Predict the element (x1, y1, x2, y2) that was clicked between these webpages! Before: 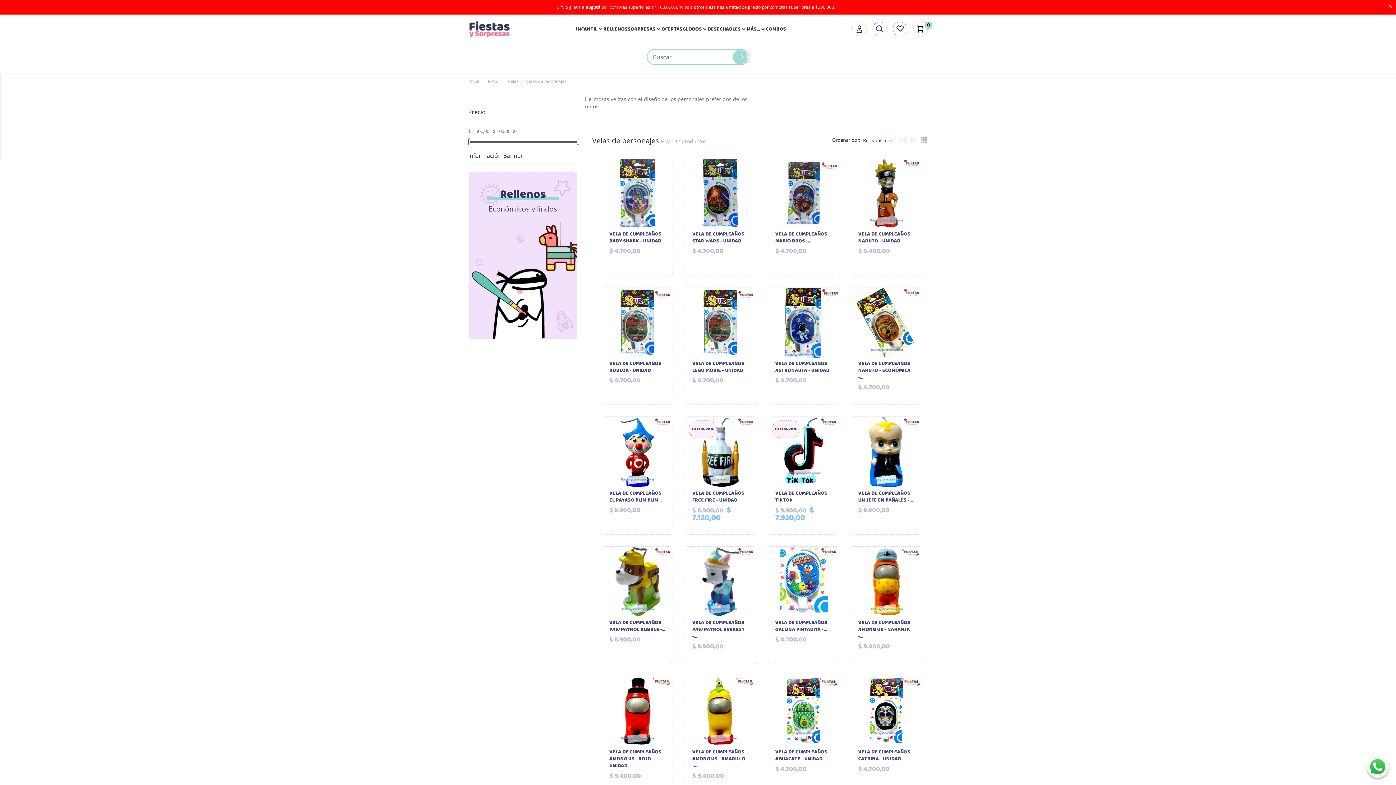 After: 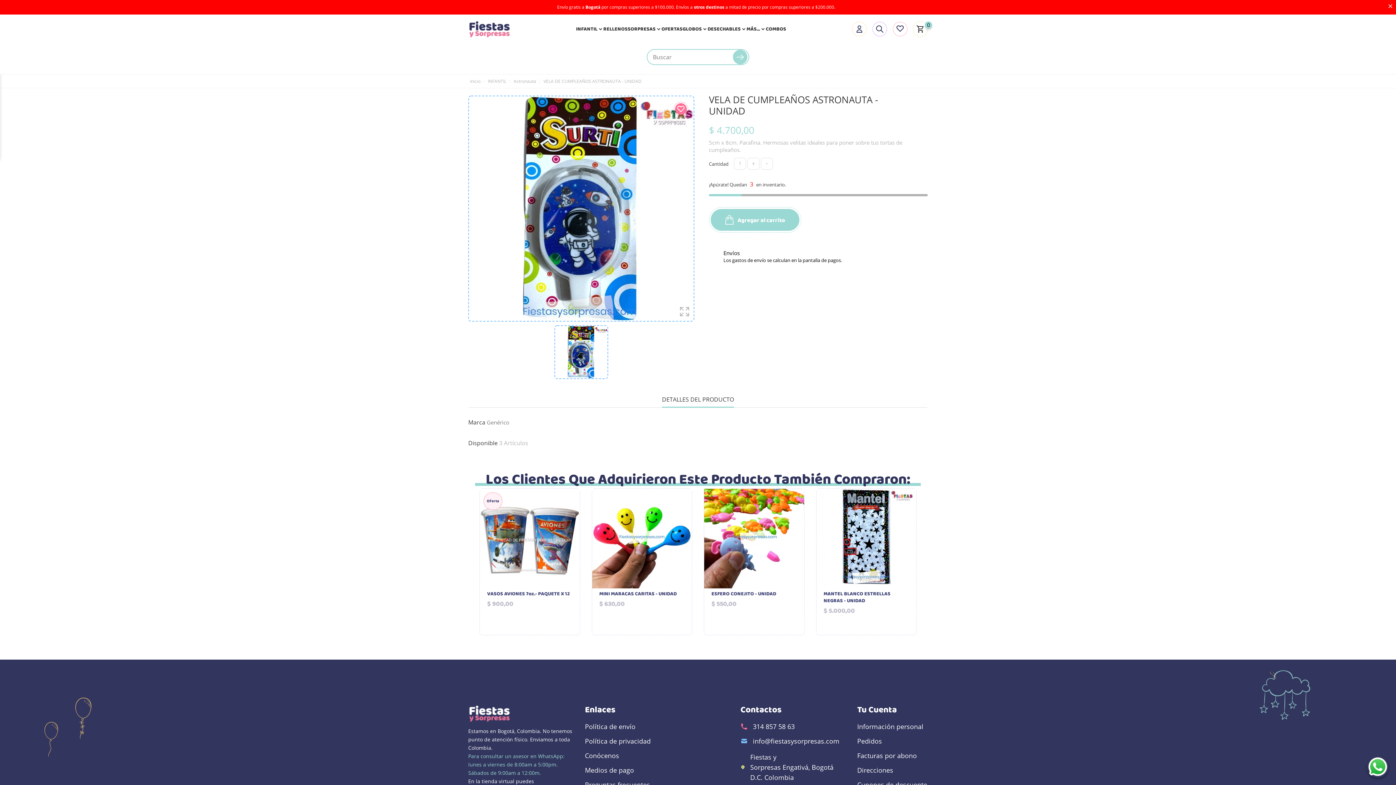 Action: bbox: (768, 287, 838, 358)